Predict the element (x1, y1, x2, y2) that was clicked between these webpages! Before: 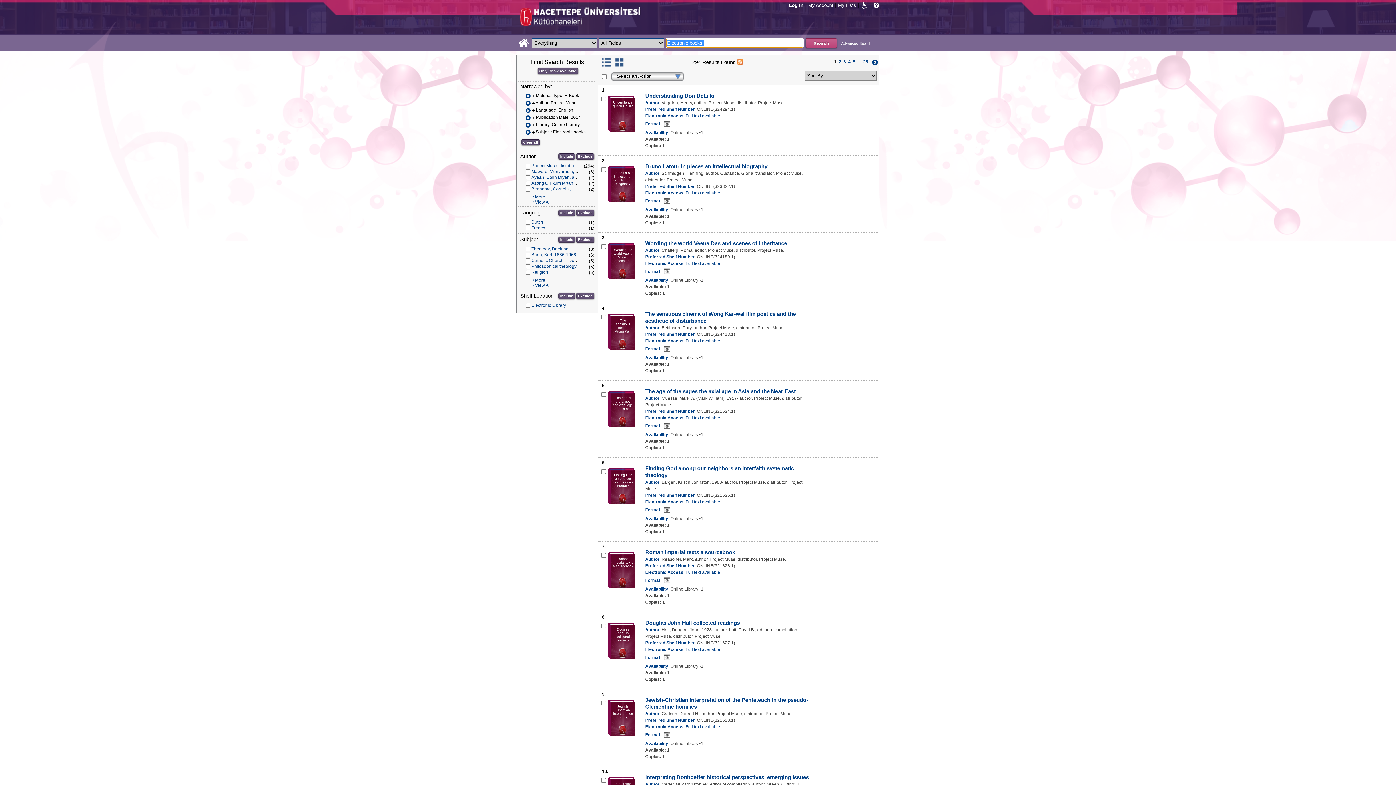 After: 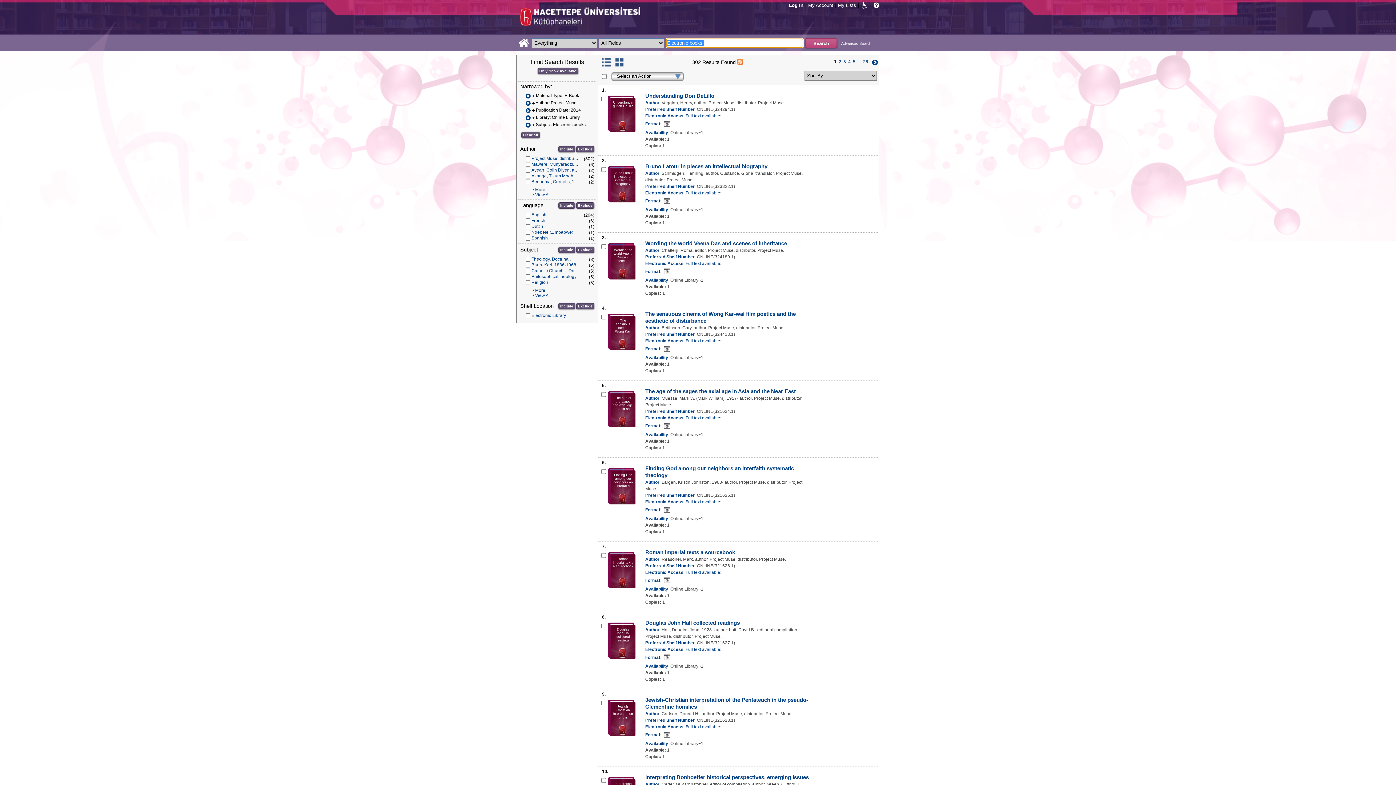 Action: bbox: (525, 107, 530, 113)